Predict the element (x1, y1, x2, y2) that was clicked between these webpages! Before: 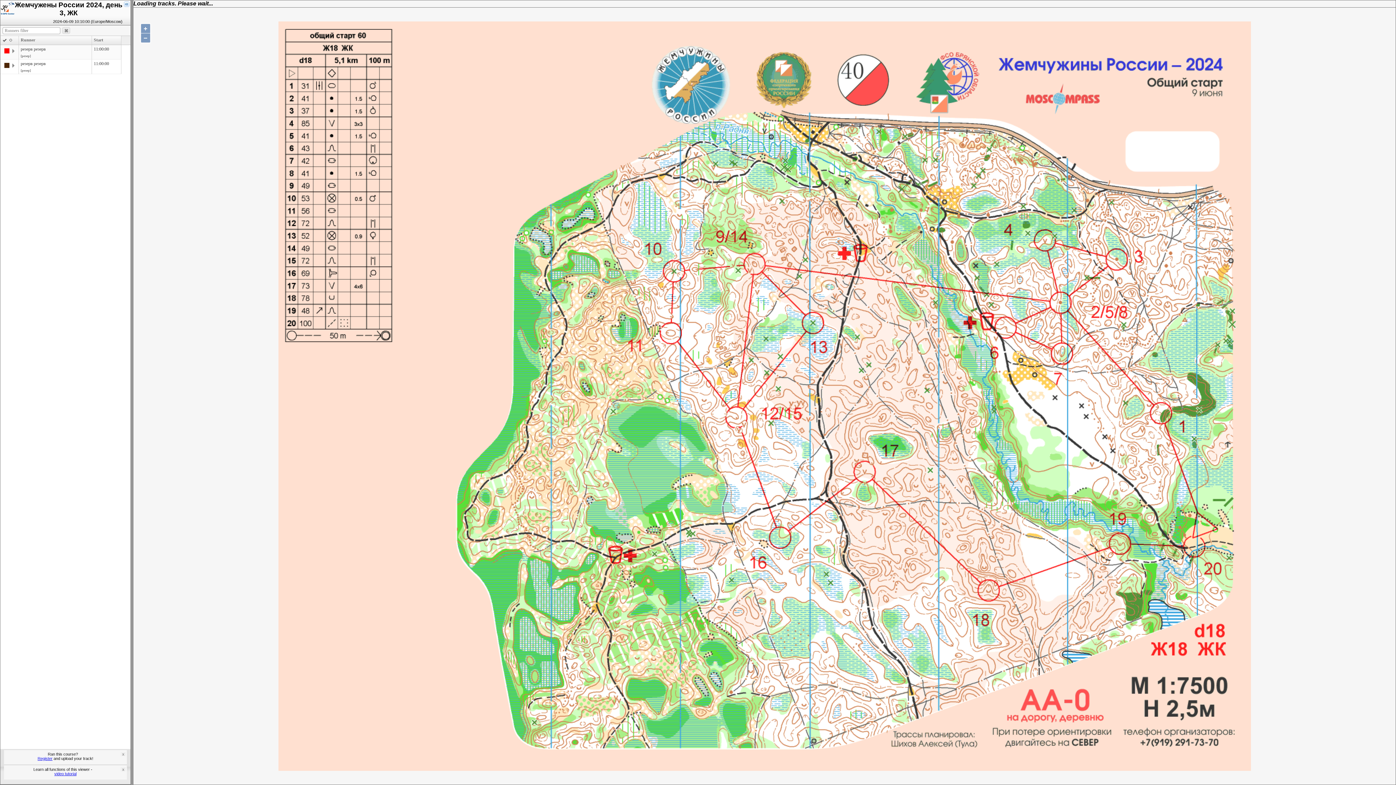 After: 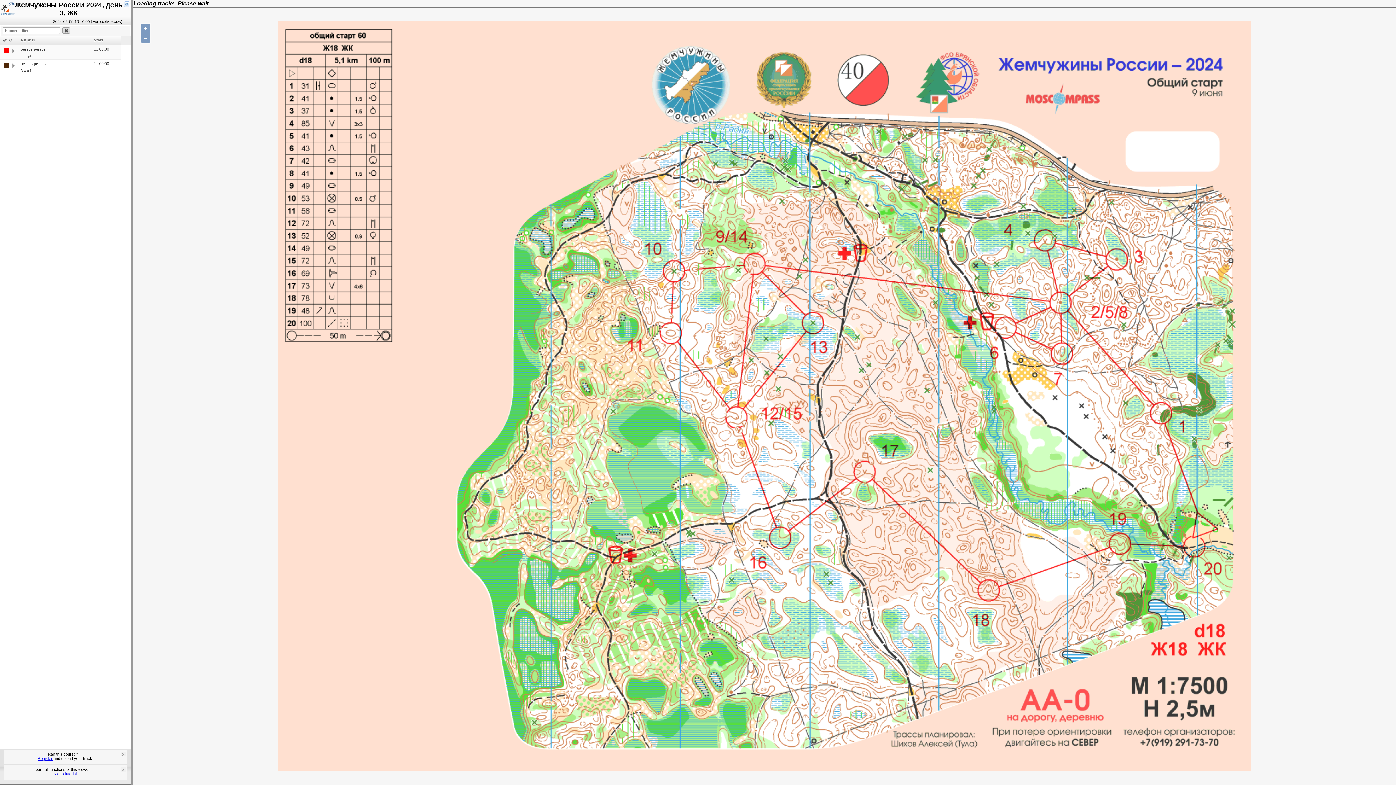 Action: bbox: (62, 27, 70, 33)